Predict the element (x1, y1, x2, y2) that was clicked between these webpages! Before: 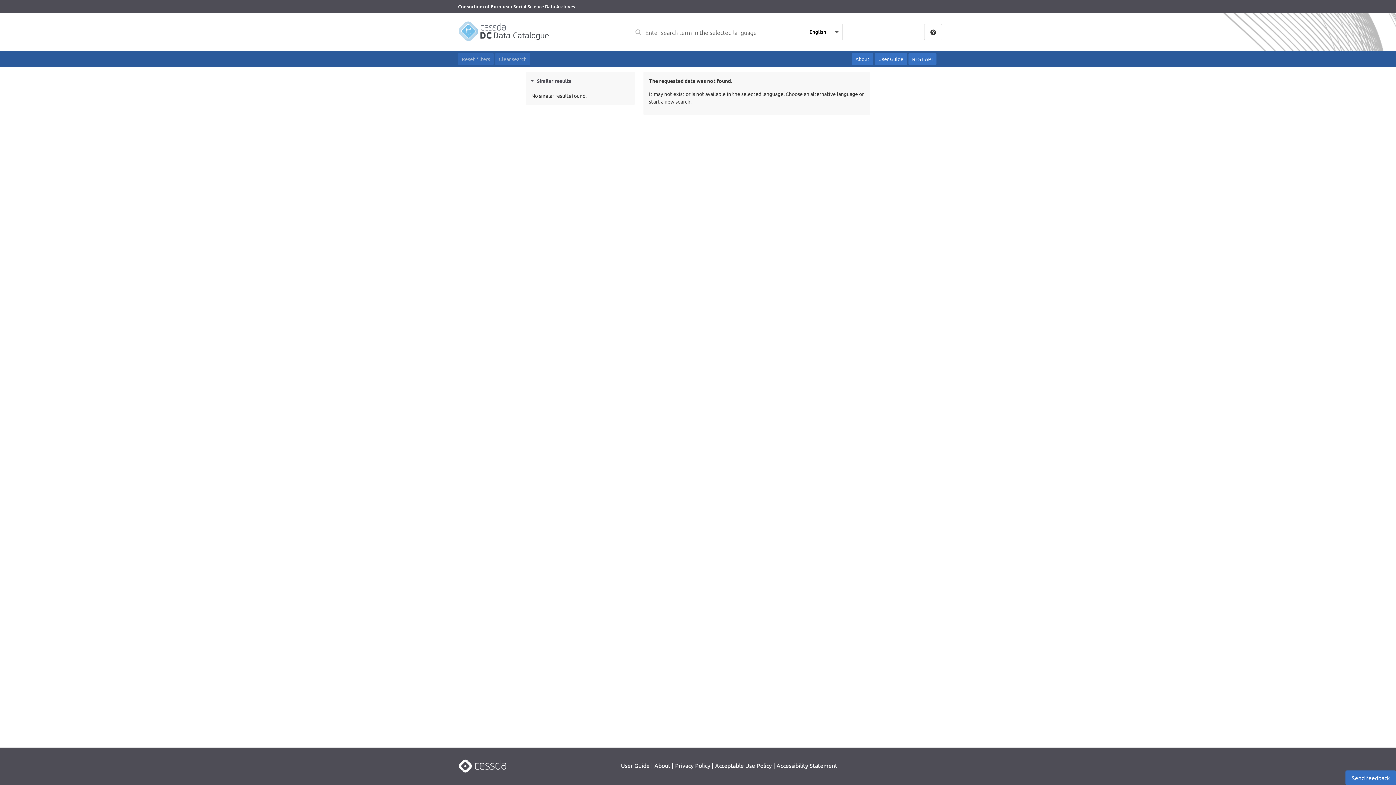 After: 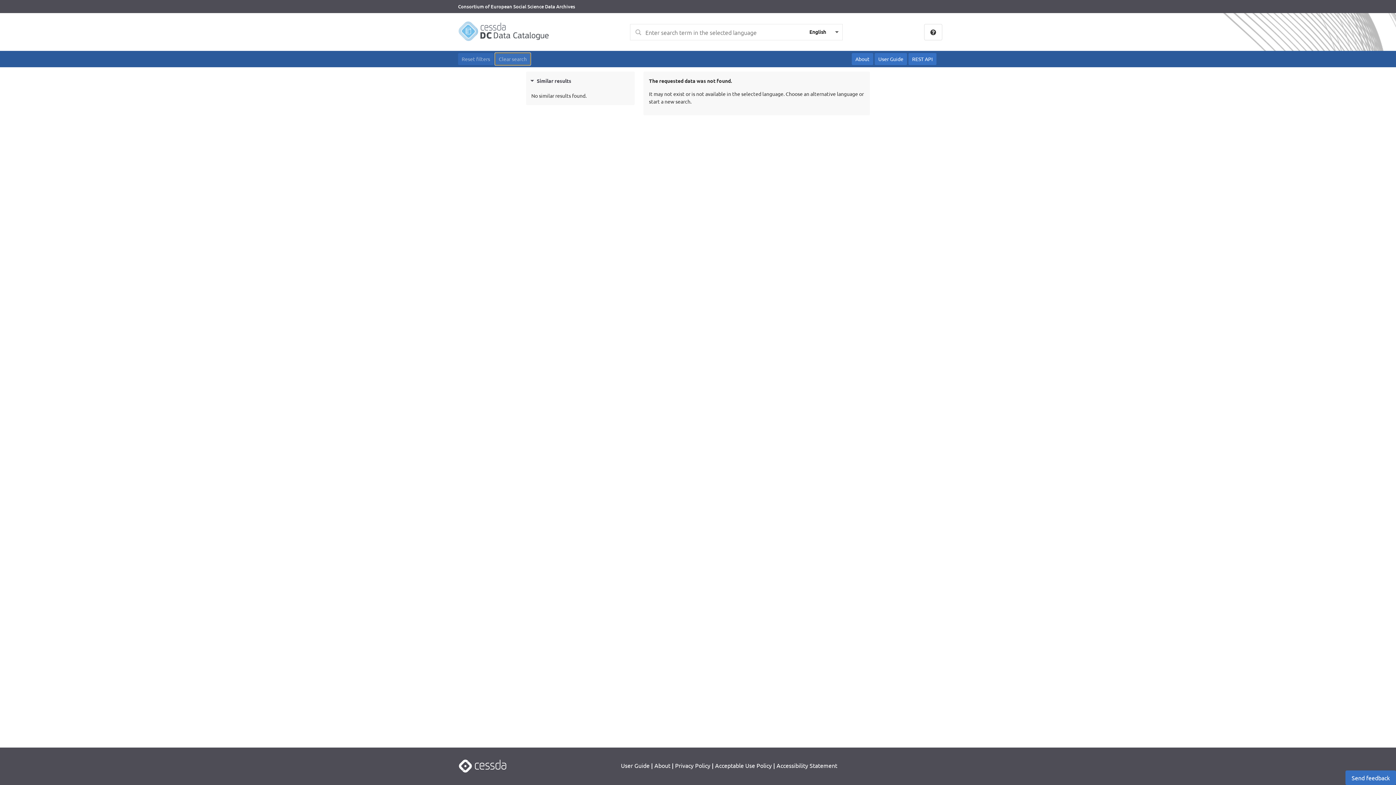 Action: bbox: (495, 53, 530, 65) label: Clear search